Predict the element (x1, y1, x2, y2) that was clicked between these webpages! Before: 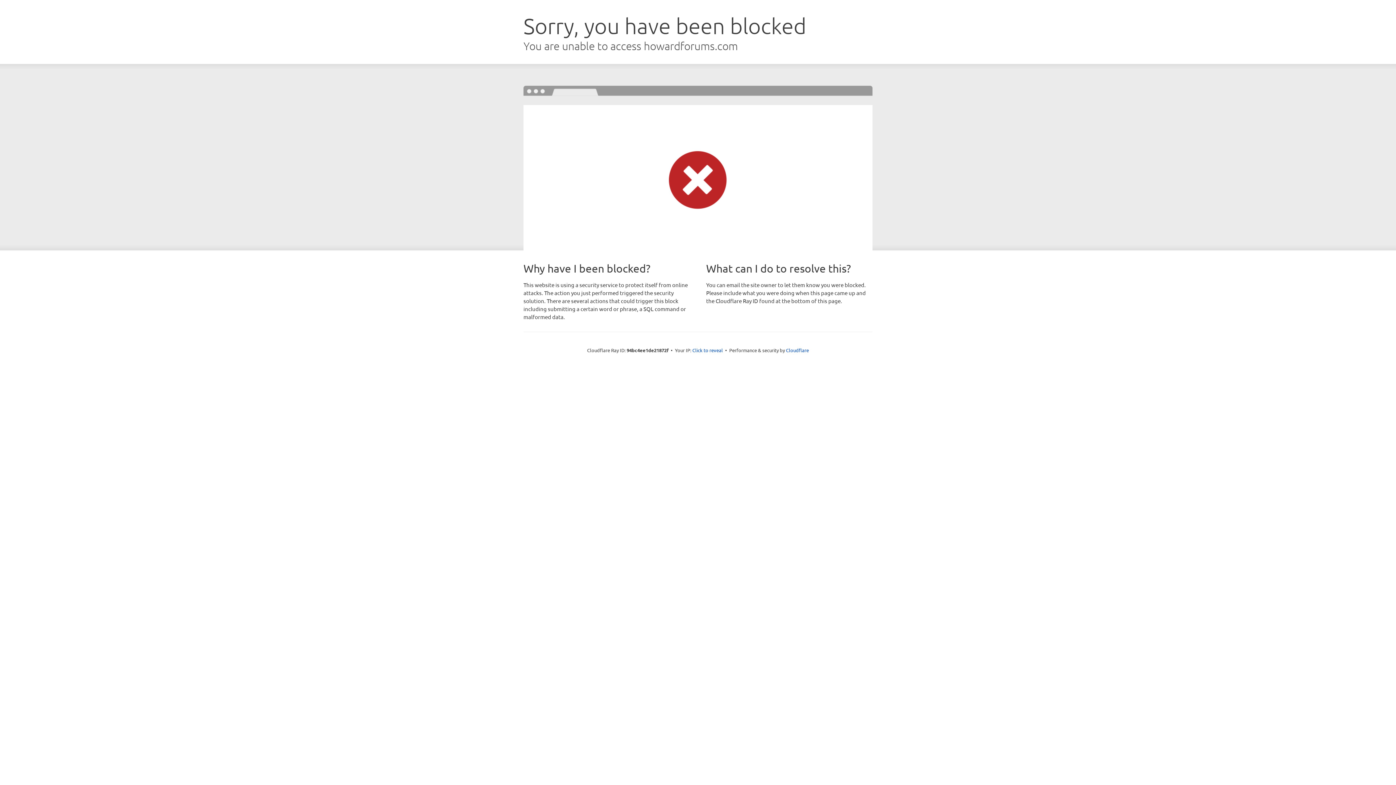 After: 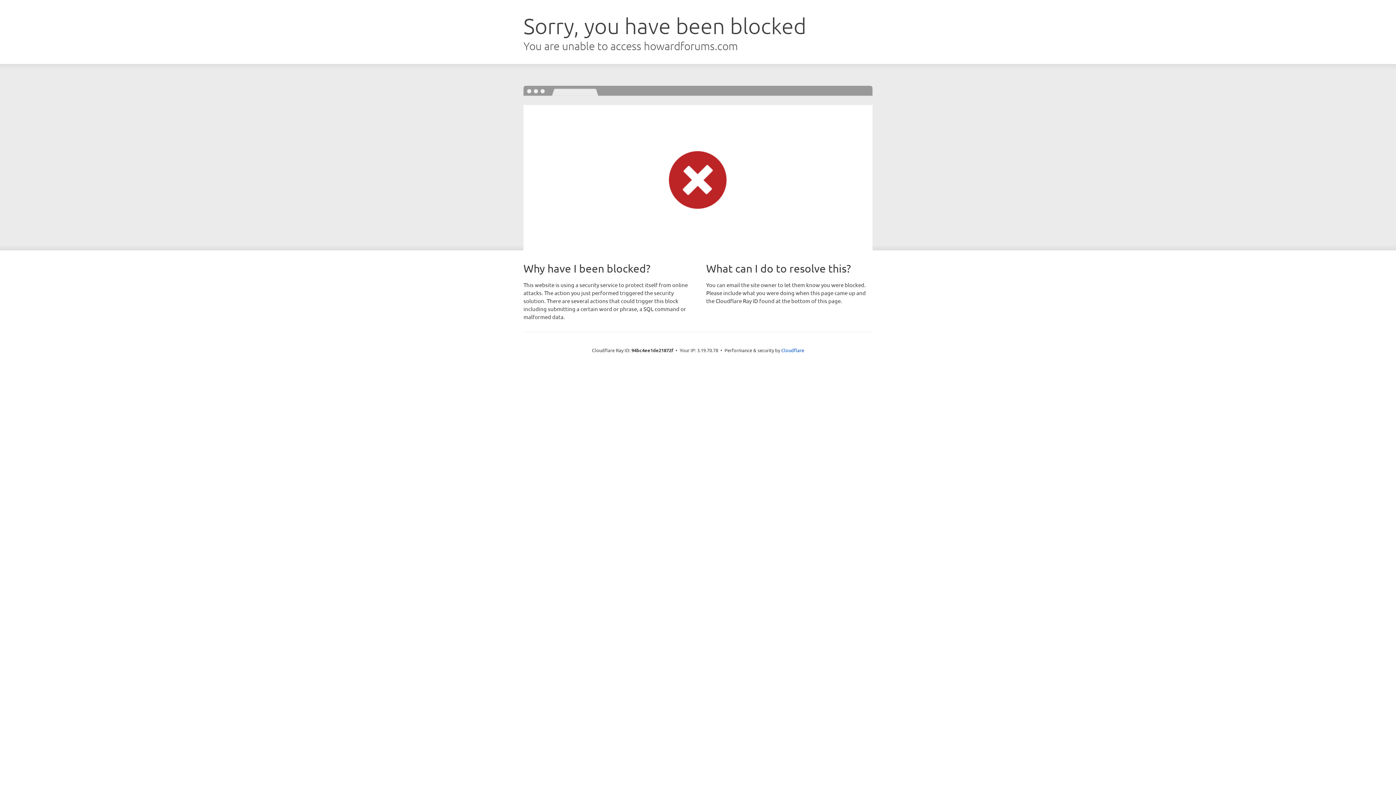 Action: label: Click to reveal bbox: (692, 346, 723, 353)